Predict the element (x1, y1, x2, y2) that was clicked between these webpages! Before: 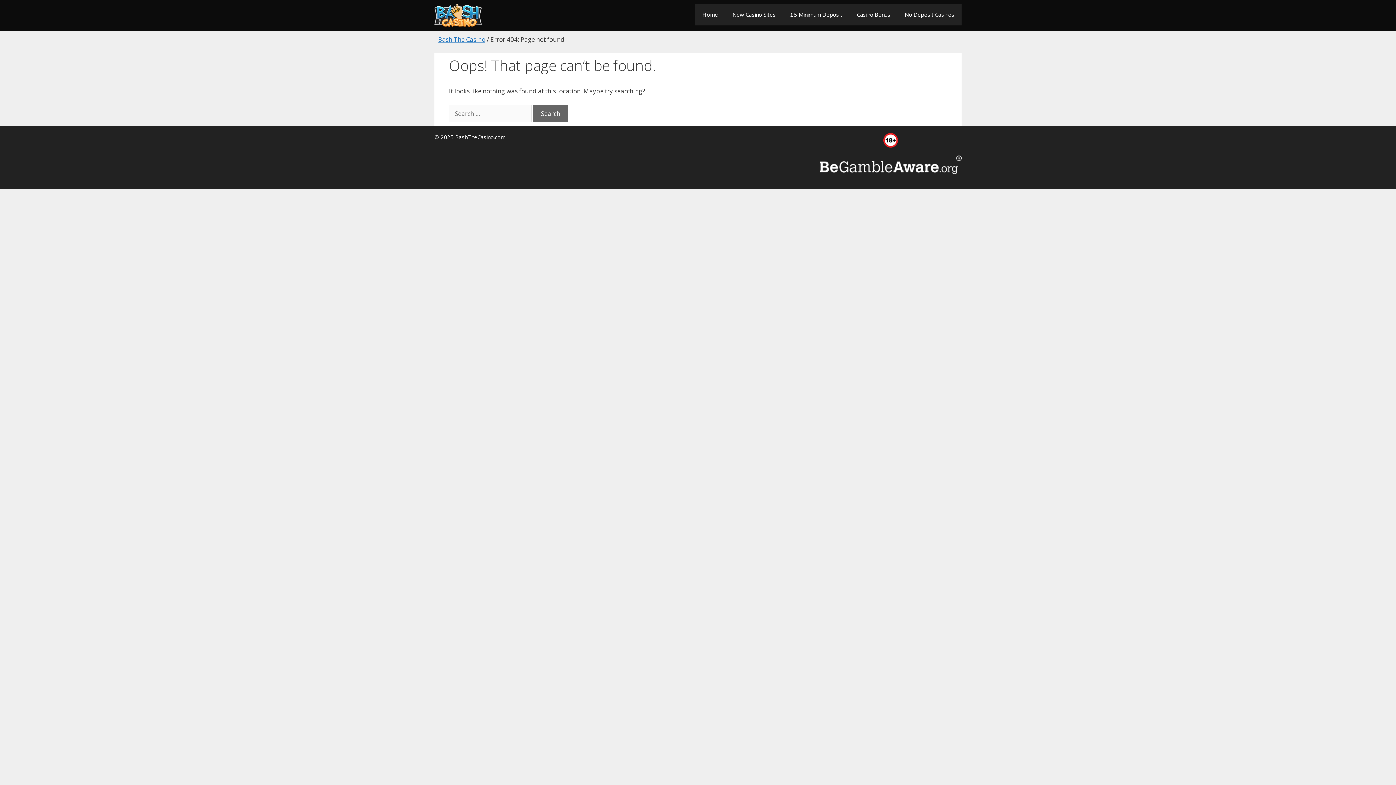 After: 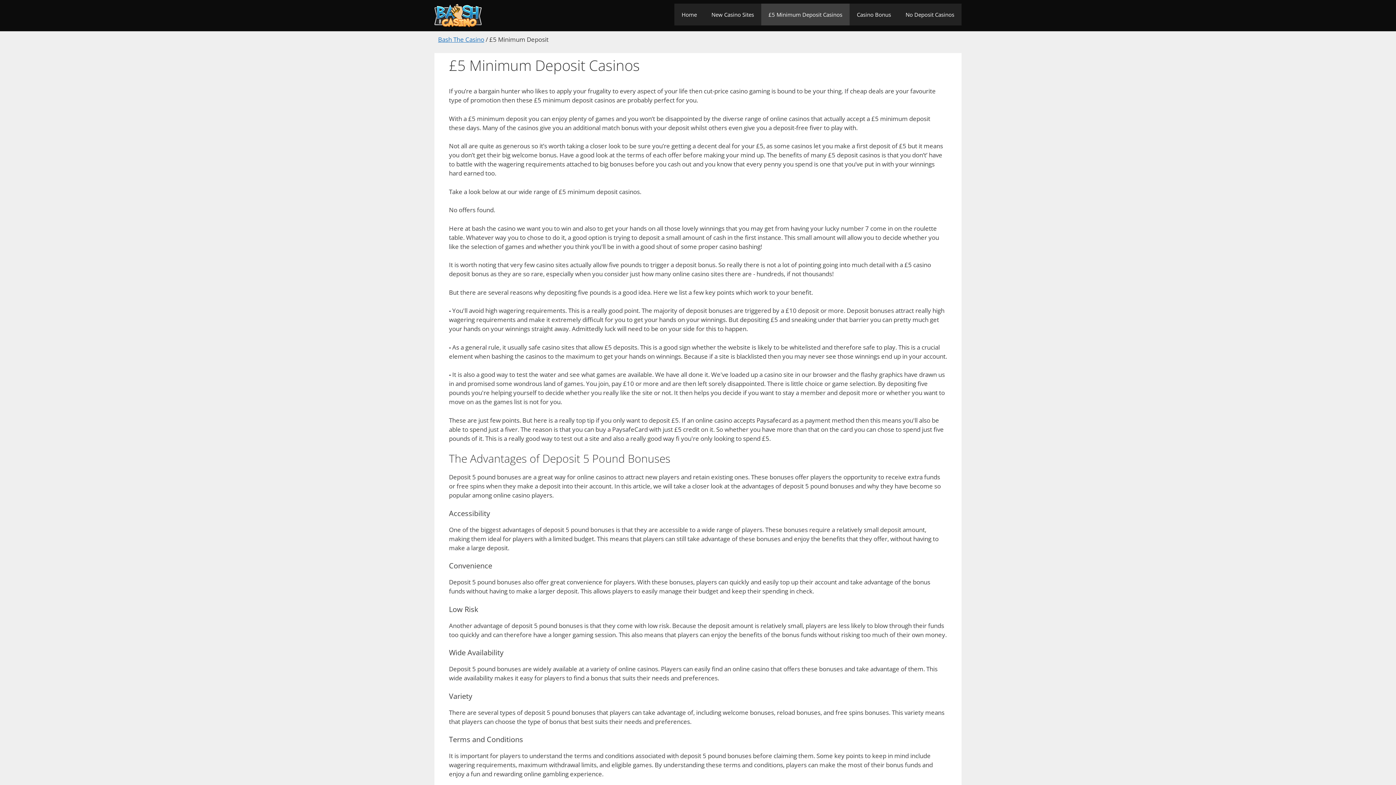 Action: label: £5 Minimum Deposit bbox: (783, 3, 849, 25)